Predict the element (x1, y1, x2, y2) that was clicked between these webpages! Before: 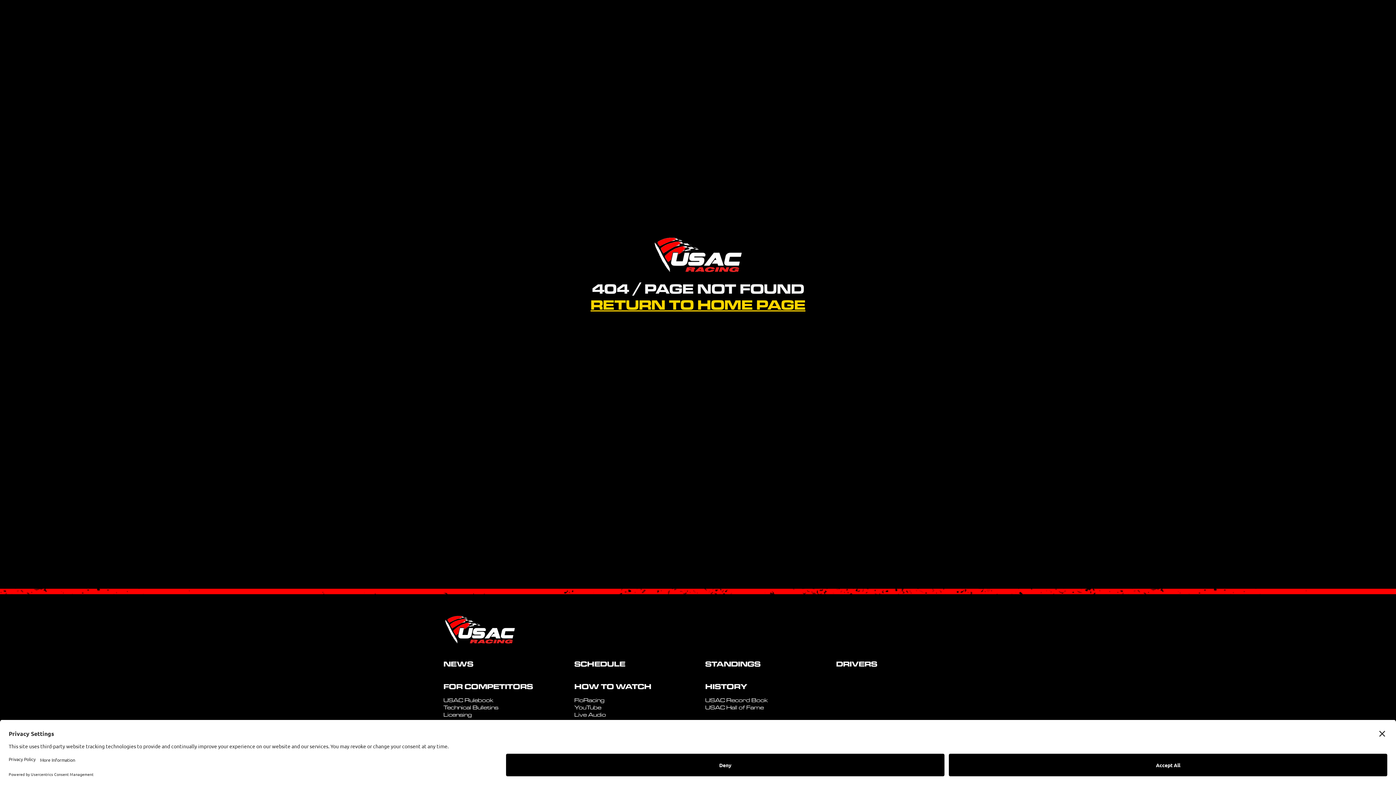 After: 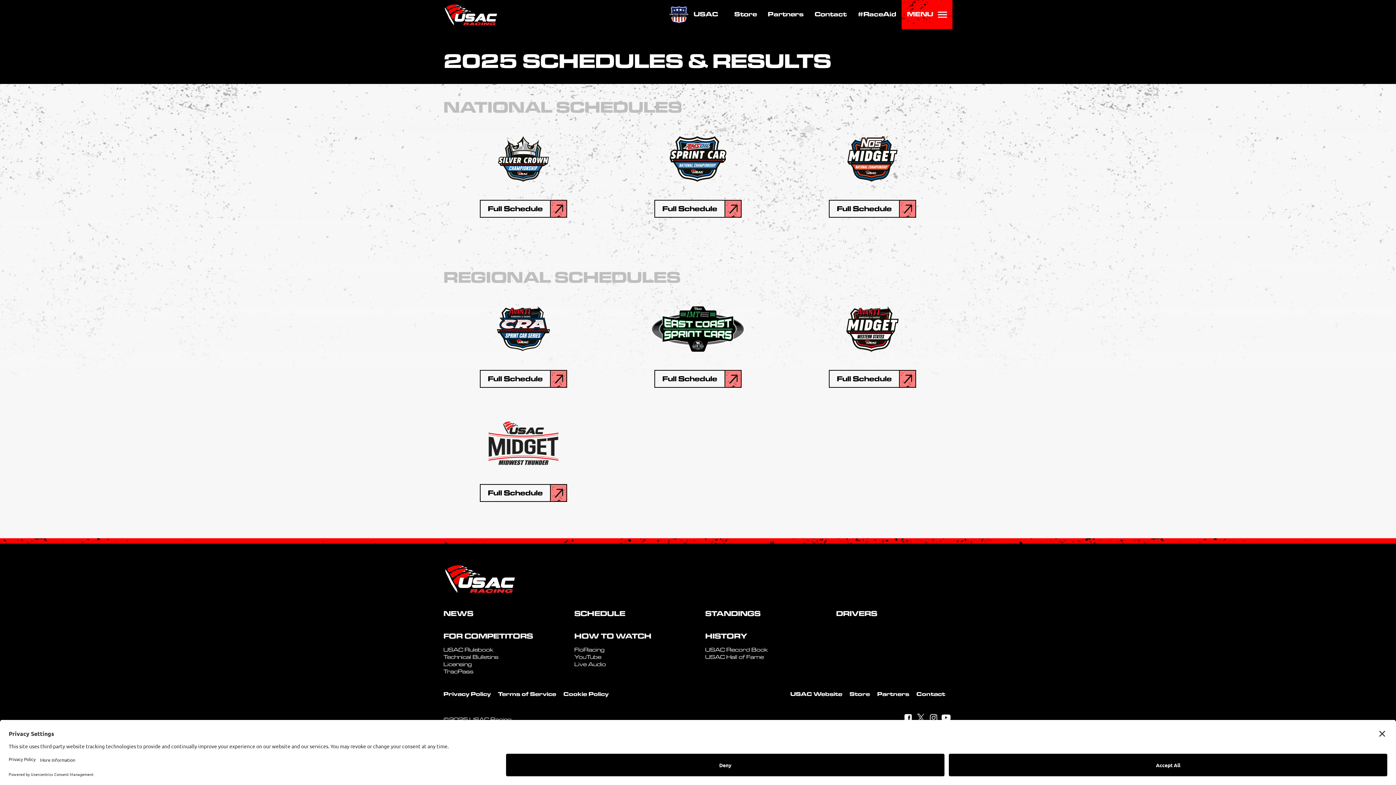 Action: bbox: (574, 661, 625, 669) label: SCHEDULE